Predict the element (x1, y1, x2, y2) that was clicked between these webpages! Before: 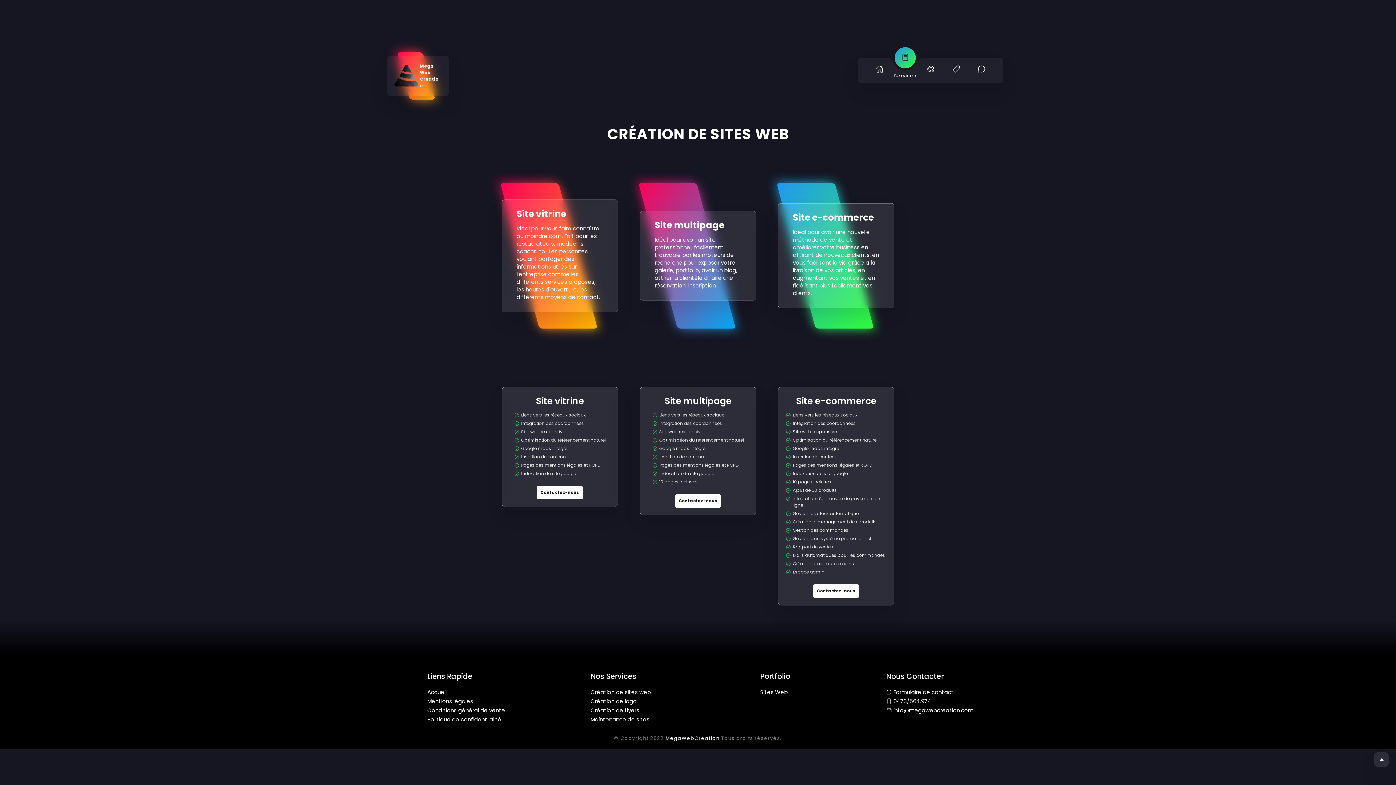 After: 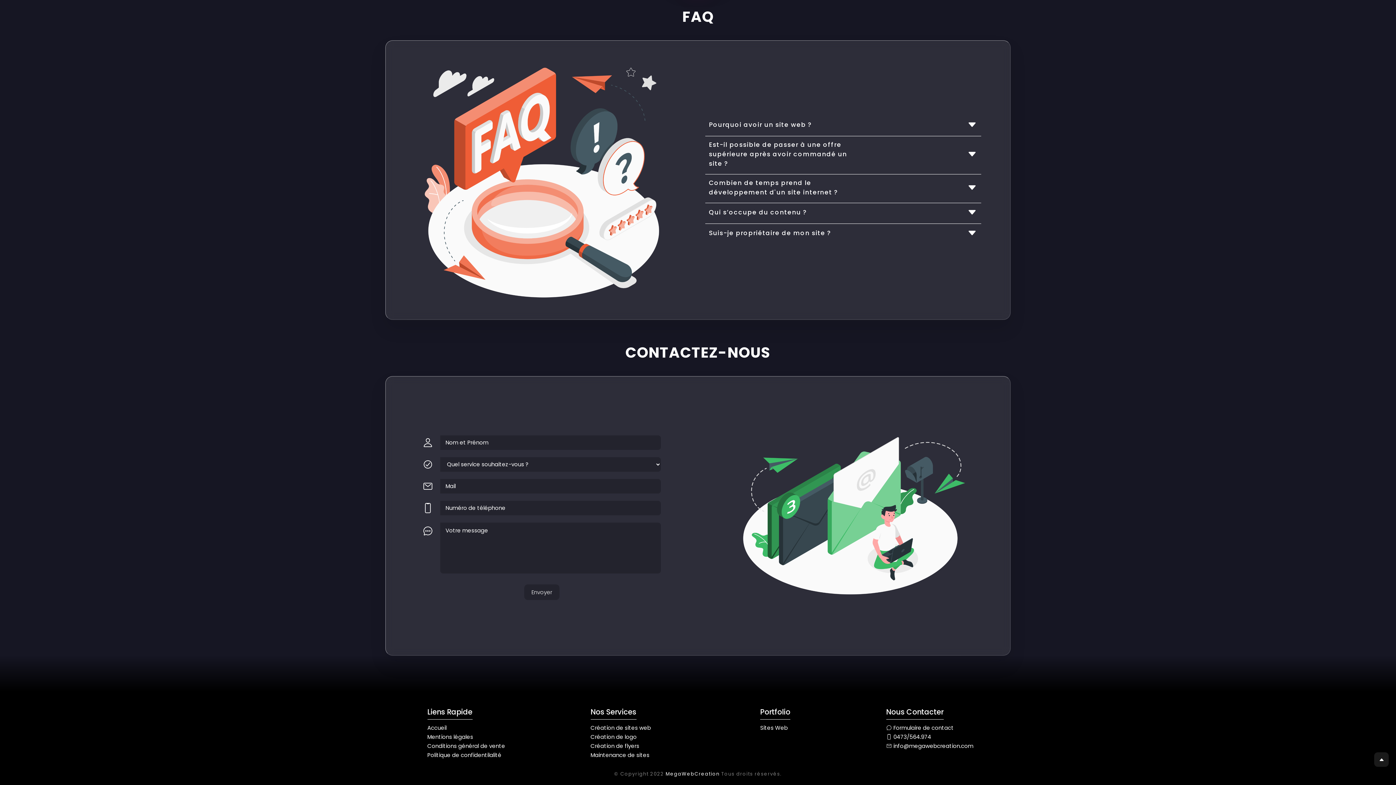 Action: label: Formulaire de contact bbox: (893, 687, 954, 696)